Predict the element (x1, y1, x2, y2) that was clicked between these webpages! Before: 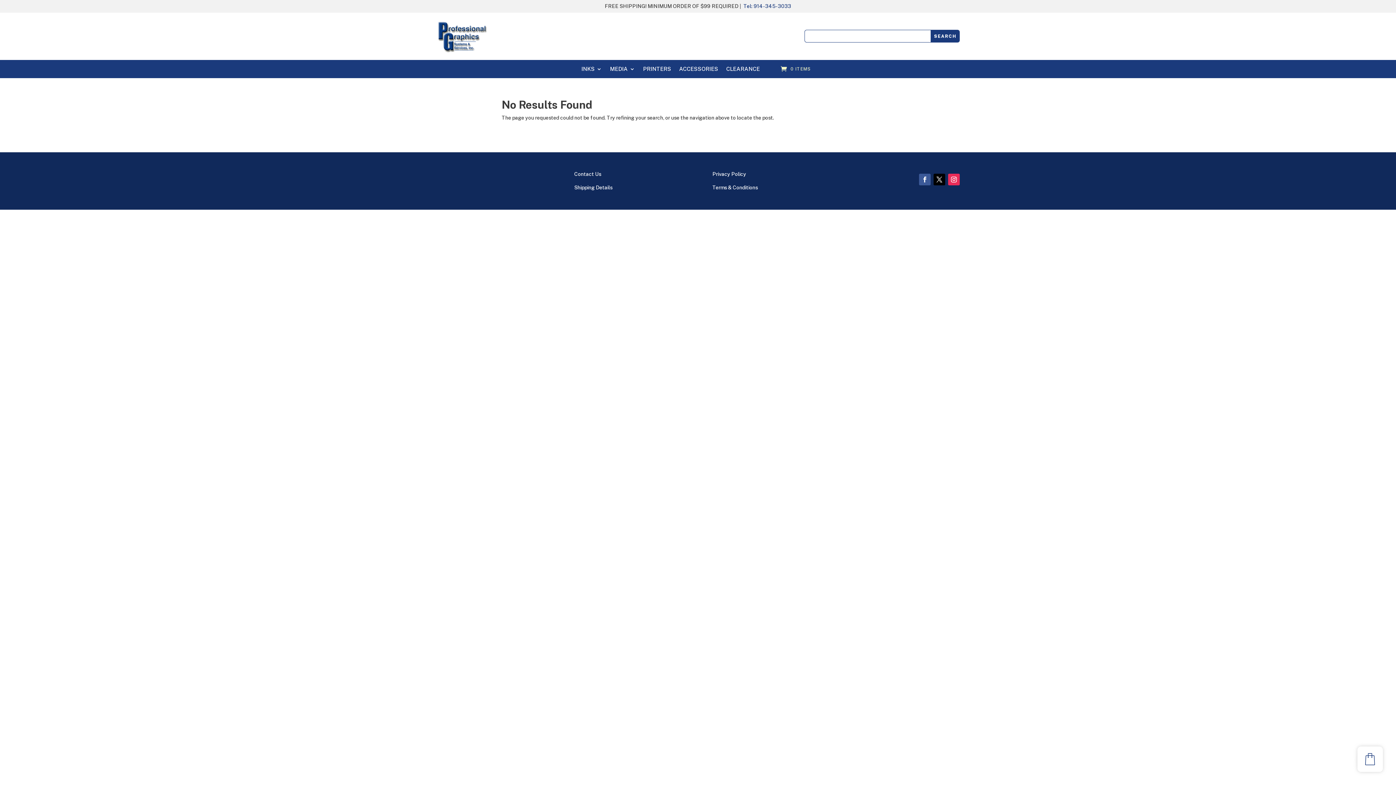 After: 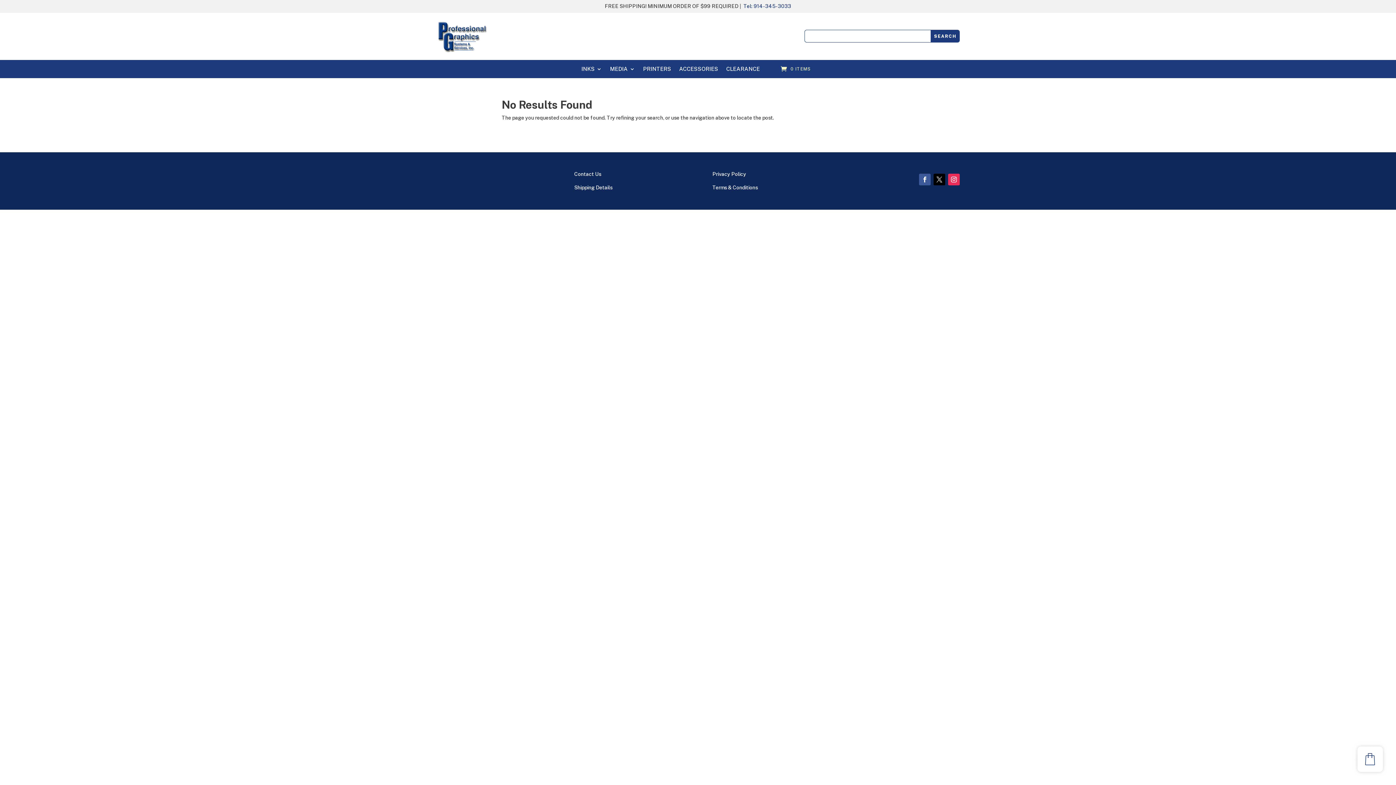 Action: bbox: (933, 173, 945, 185)